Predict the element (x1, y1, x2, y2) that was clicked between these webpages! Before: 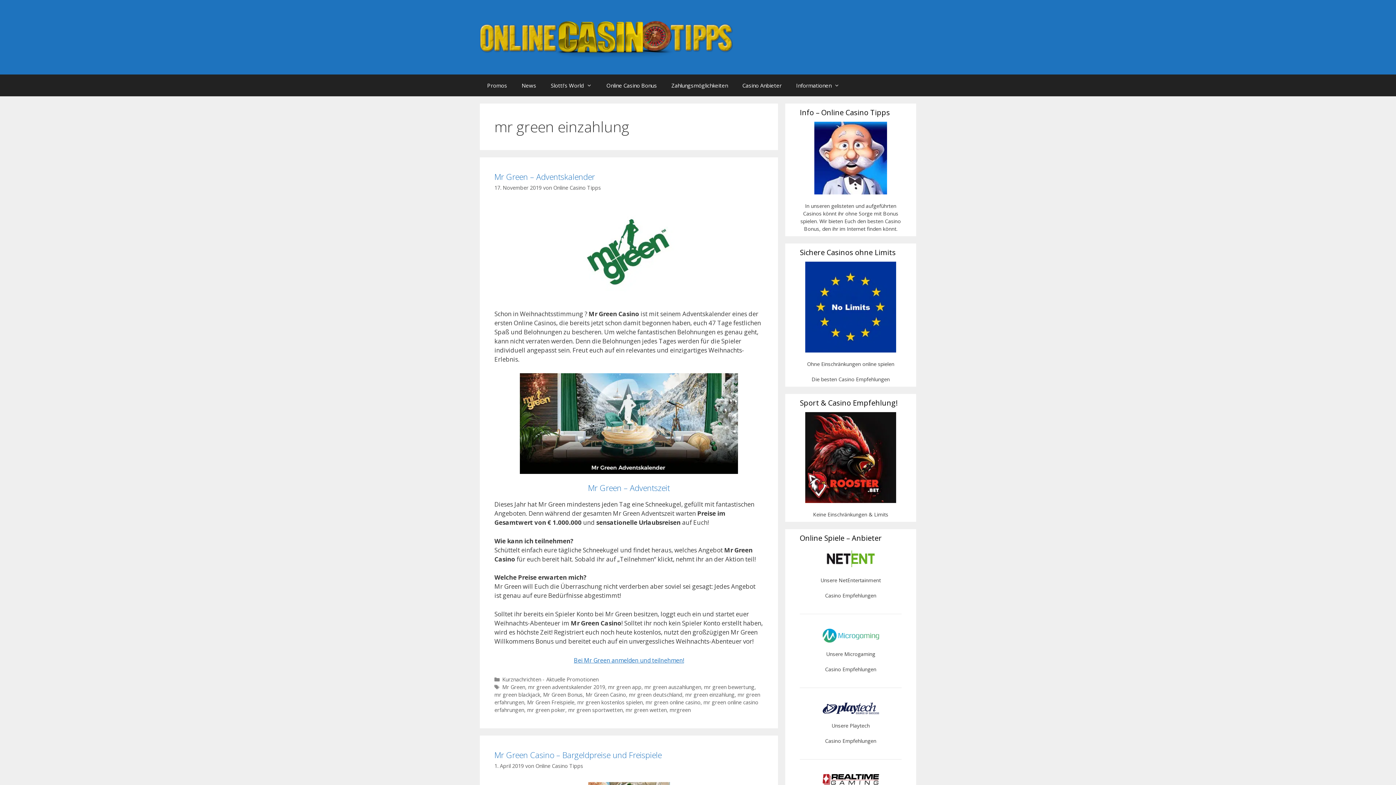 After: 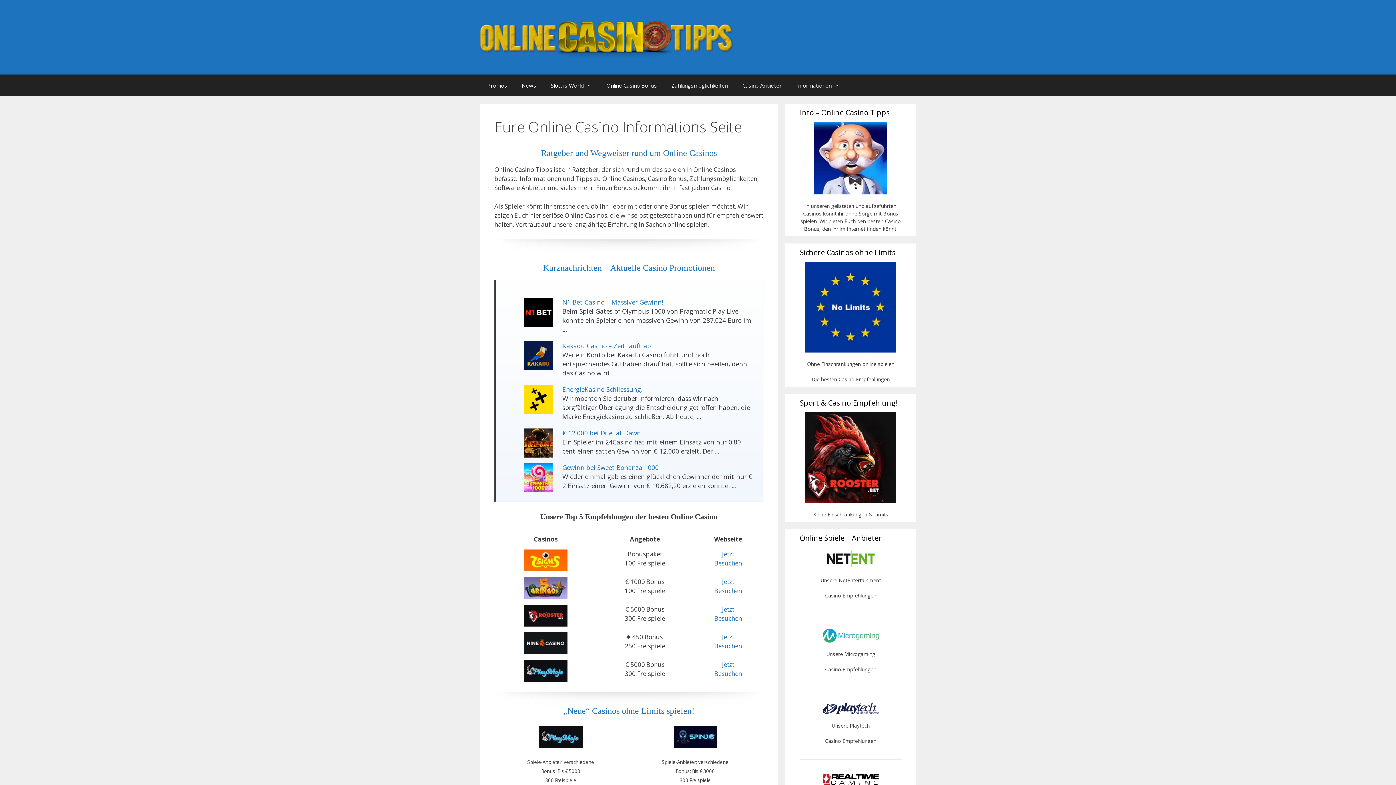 Action: bbox: (480, 32, 733, 40)